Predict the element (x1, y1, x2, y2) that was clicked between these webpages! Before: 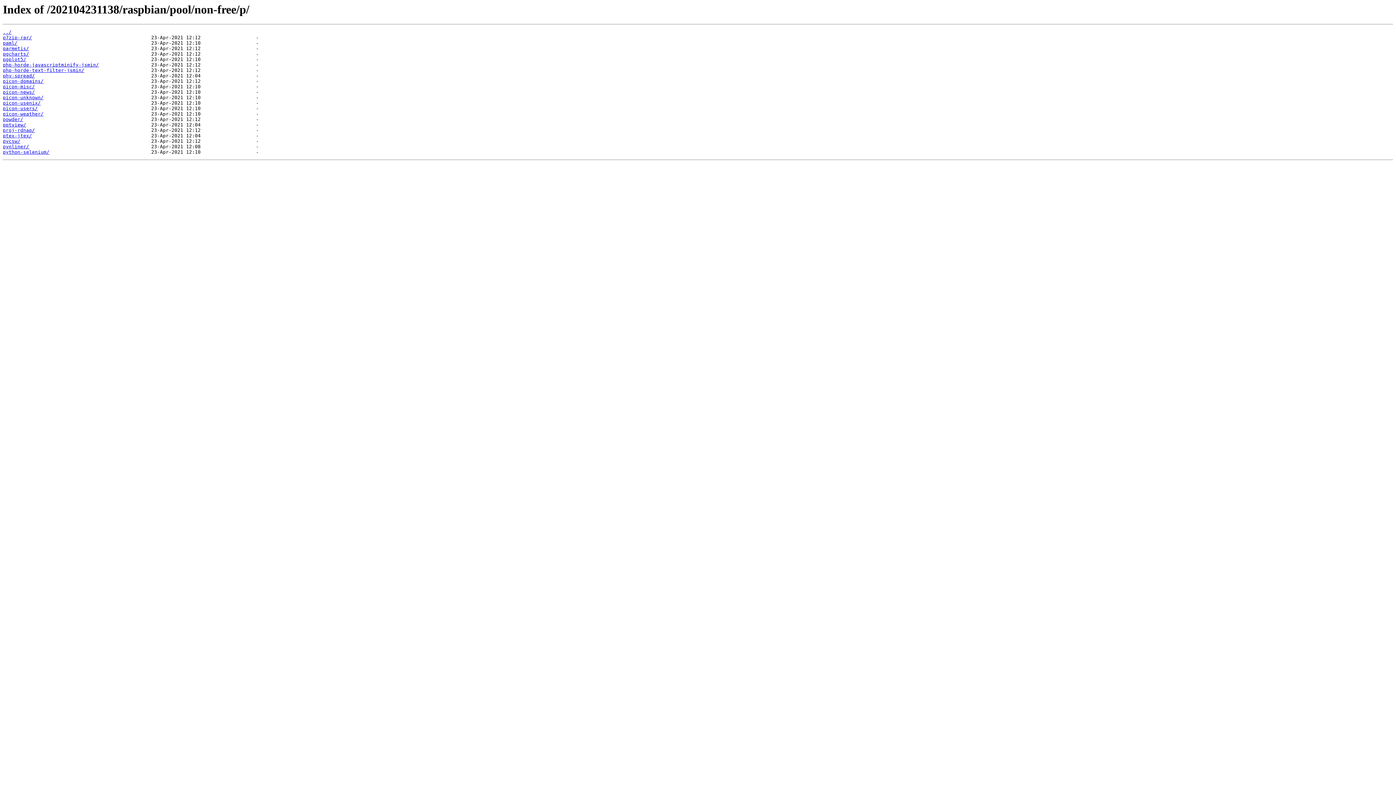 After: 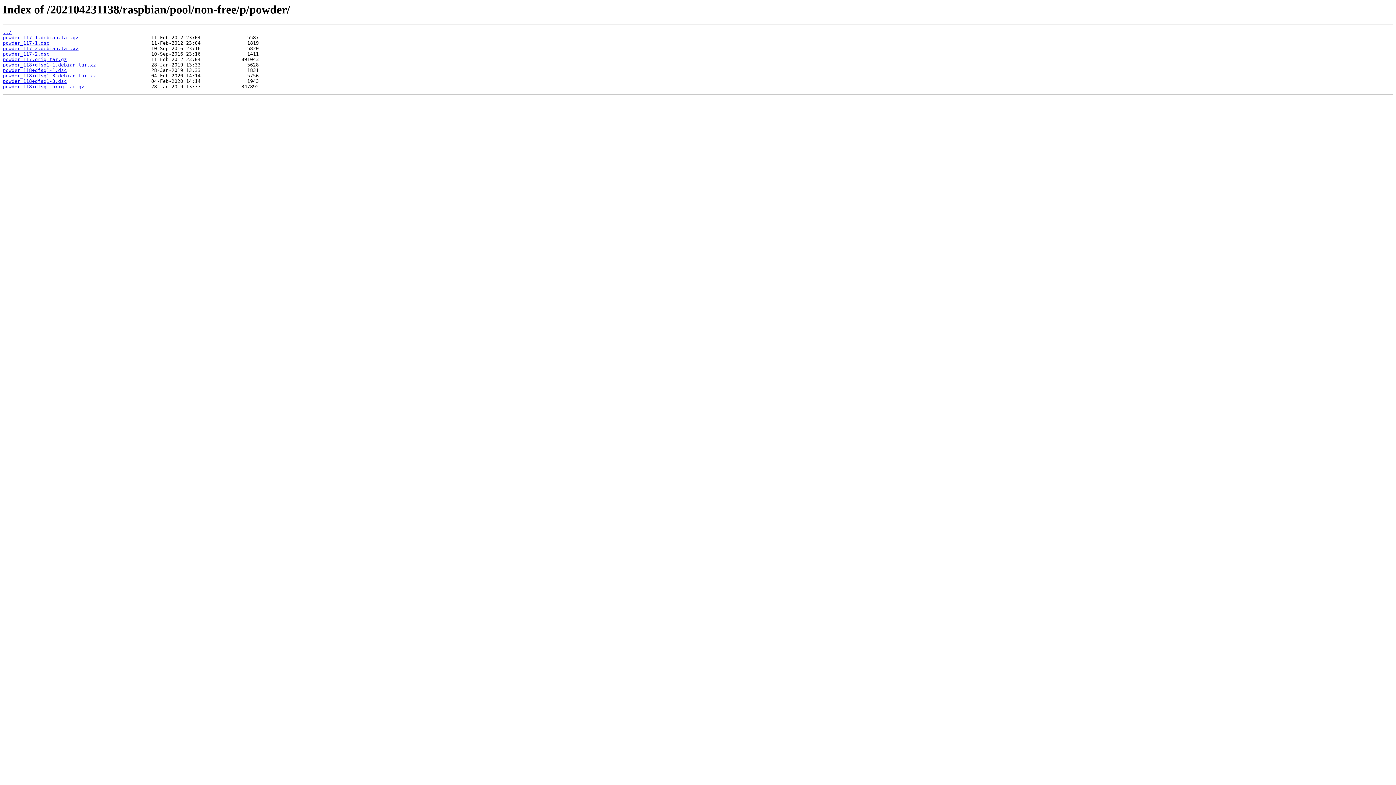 Action: bbox: (2, 116, 23, 122) label: powder/